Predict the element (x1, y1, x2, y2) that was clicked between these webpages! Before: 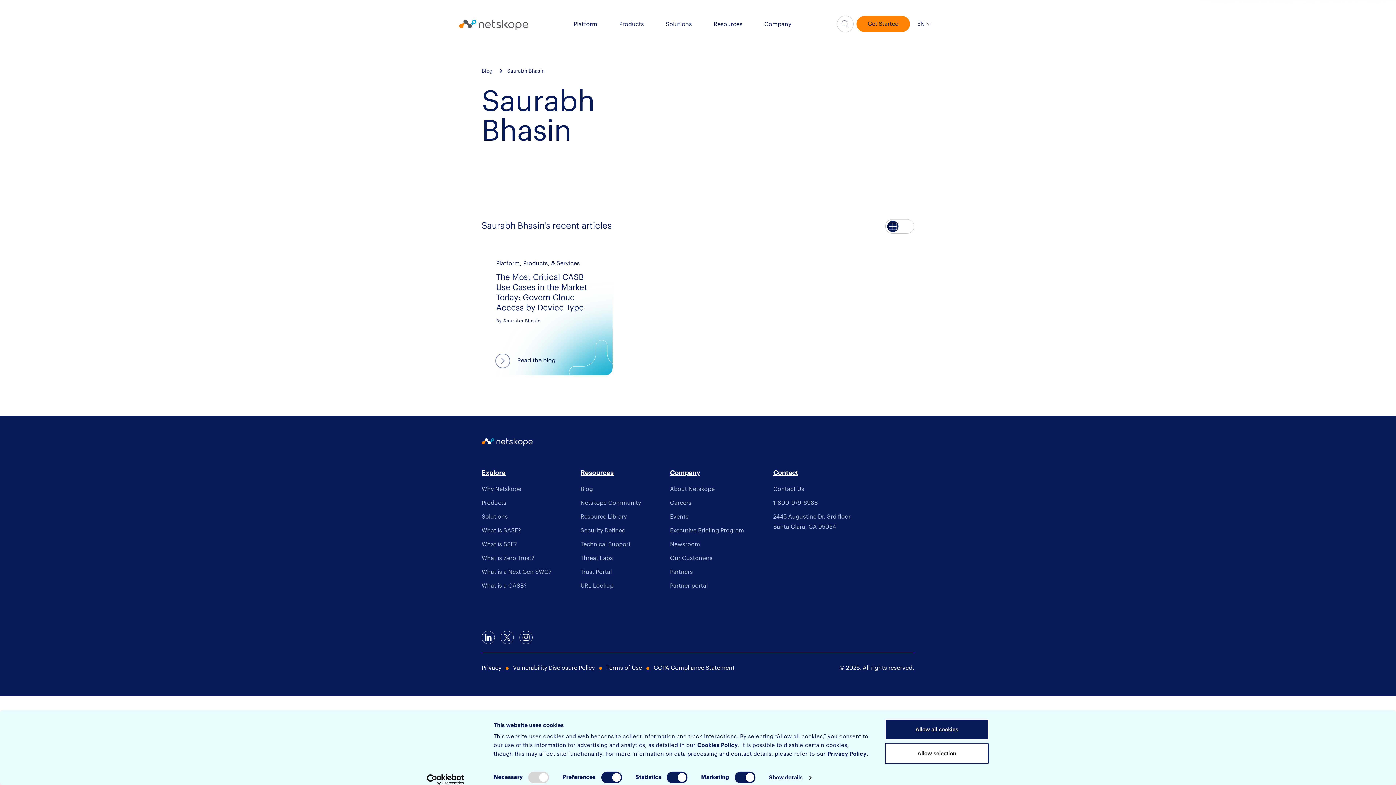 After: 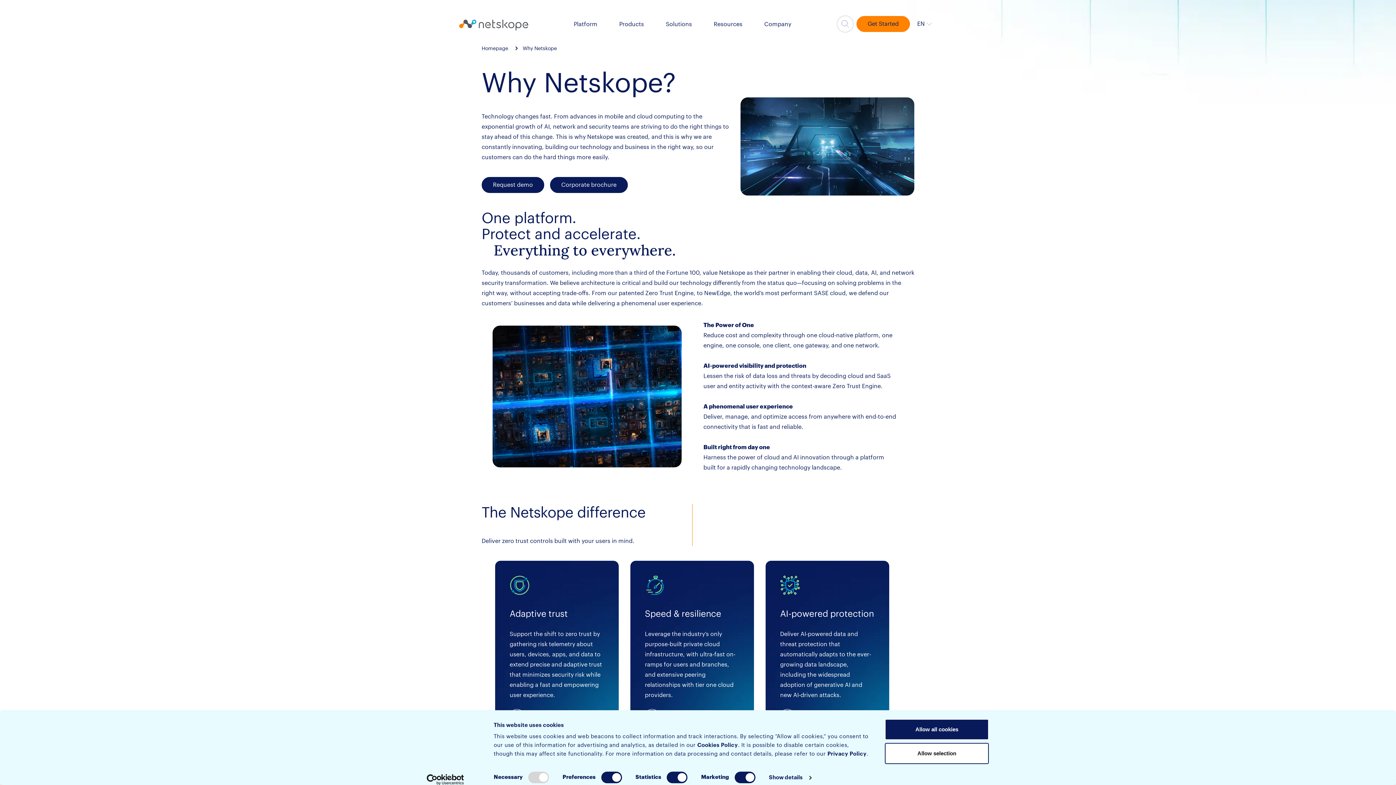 Action: bbox: (481, 484, 551, 498) label: Why Netskope